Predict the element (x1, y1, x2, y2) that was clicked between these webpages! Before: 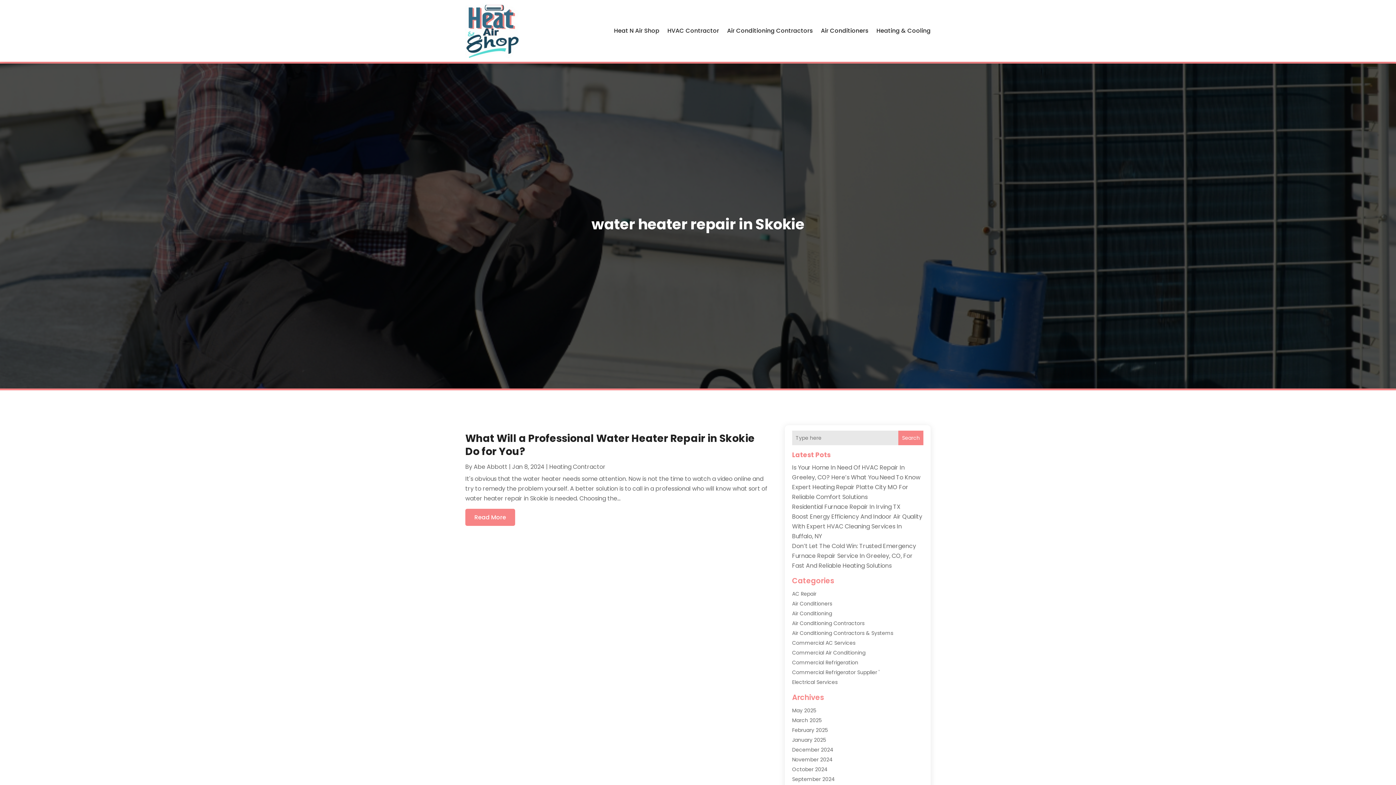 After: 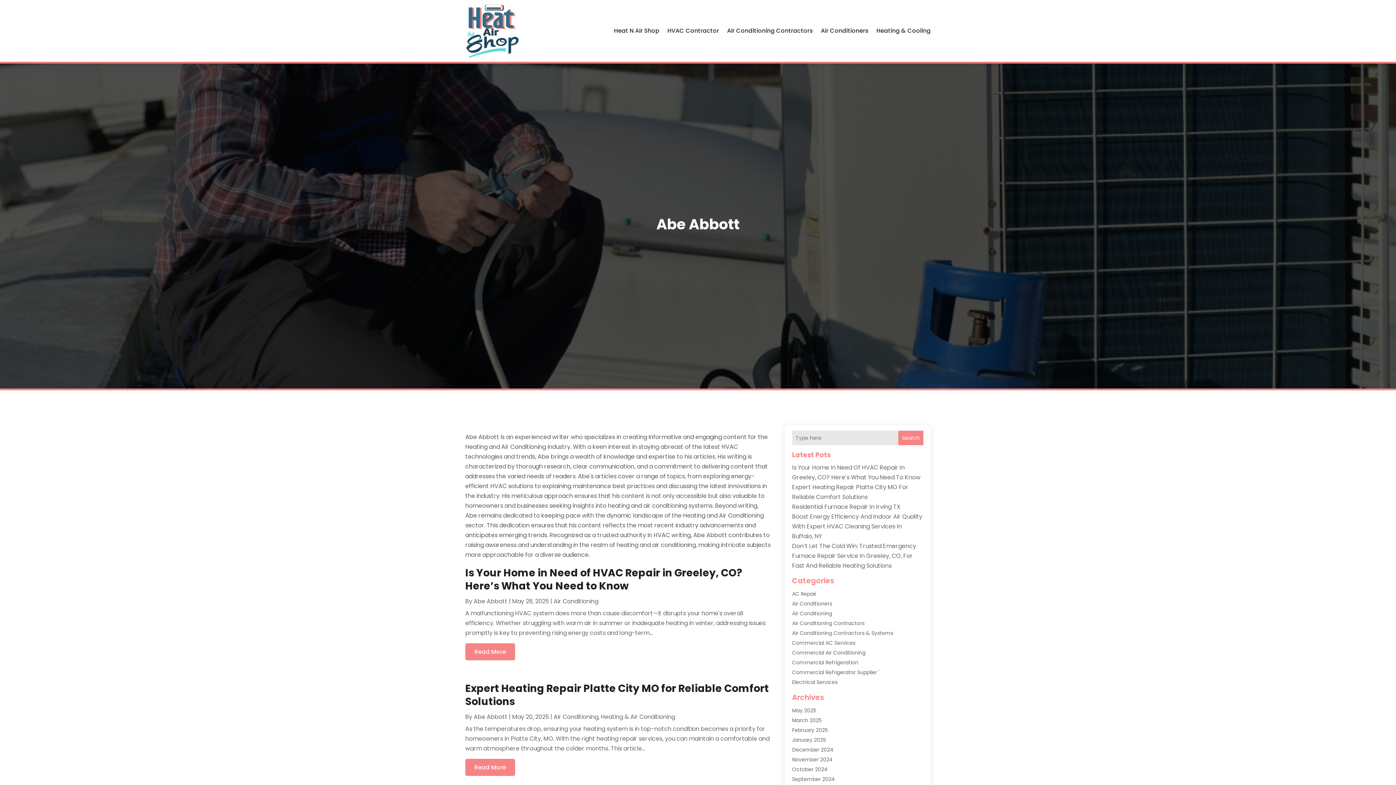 Action: bbox: (473, 462, 507, 471) label: Abe Abbott